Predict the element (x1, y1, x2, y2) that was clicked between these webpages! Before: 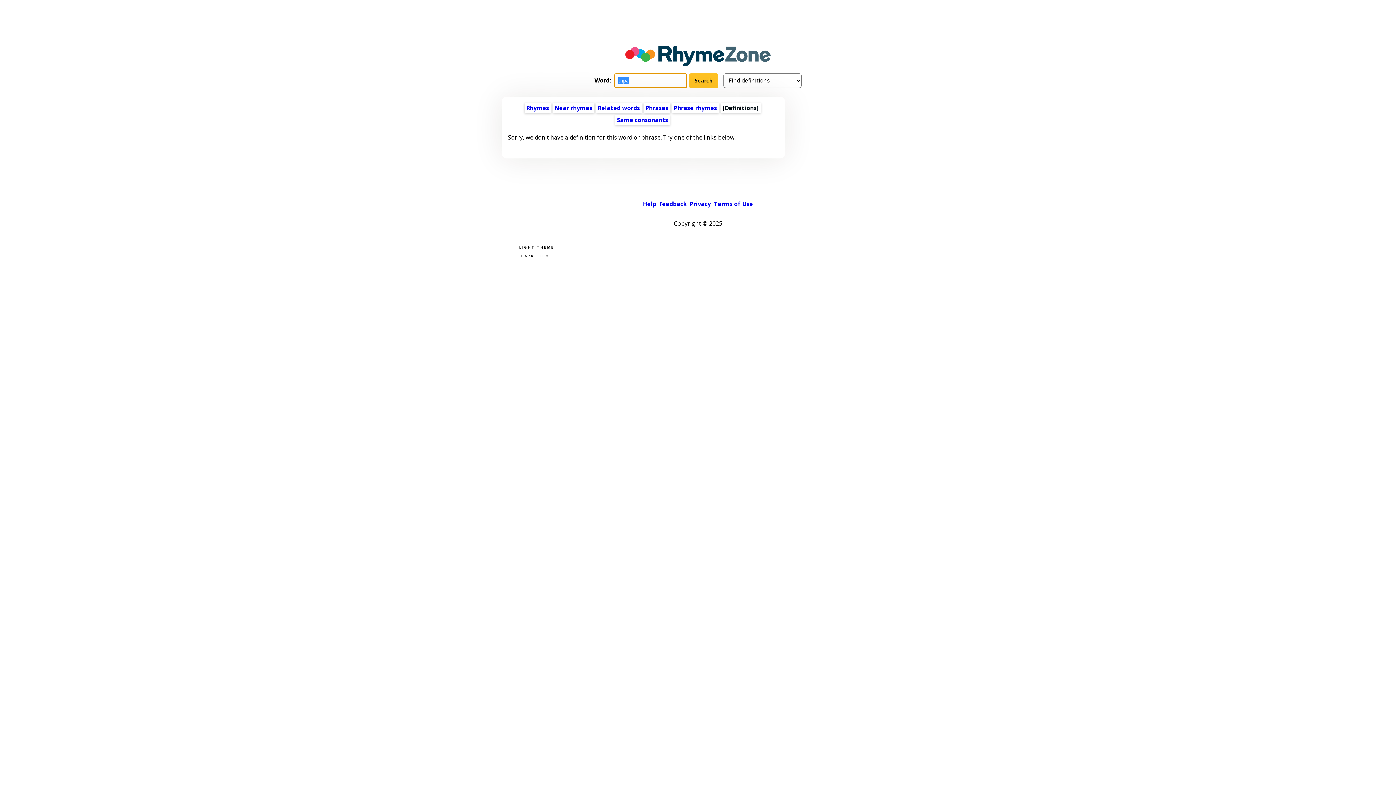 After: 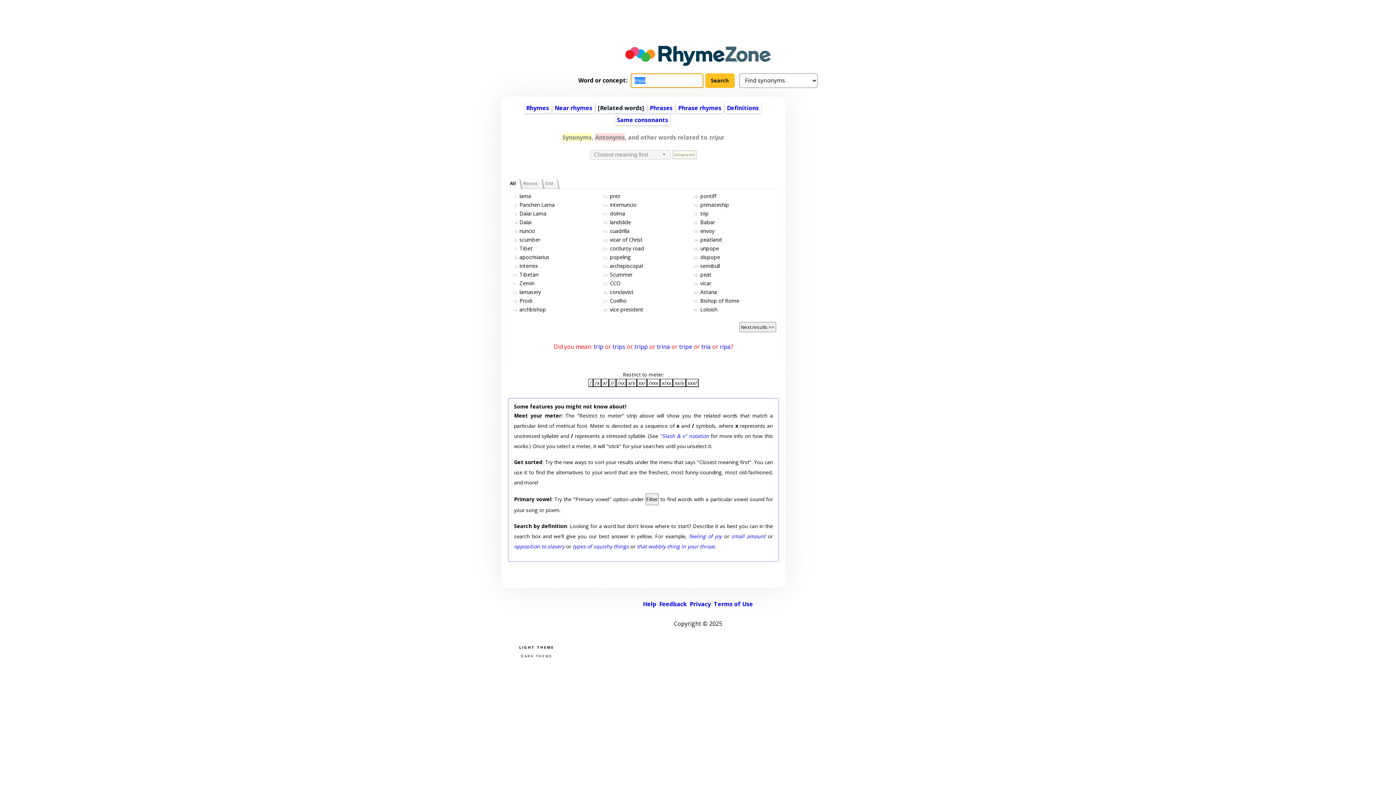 Action: label: Related words bbox: (598, 103, 640, 111)